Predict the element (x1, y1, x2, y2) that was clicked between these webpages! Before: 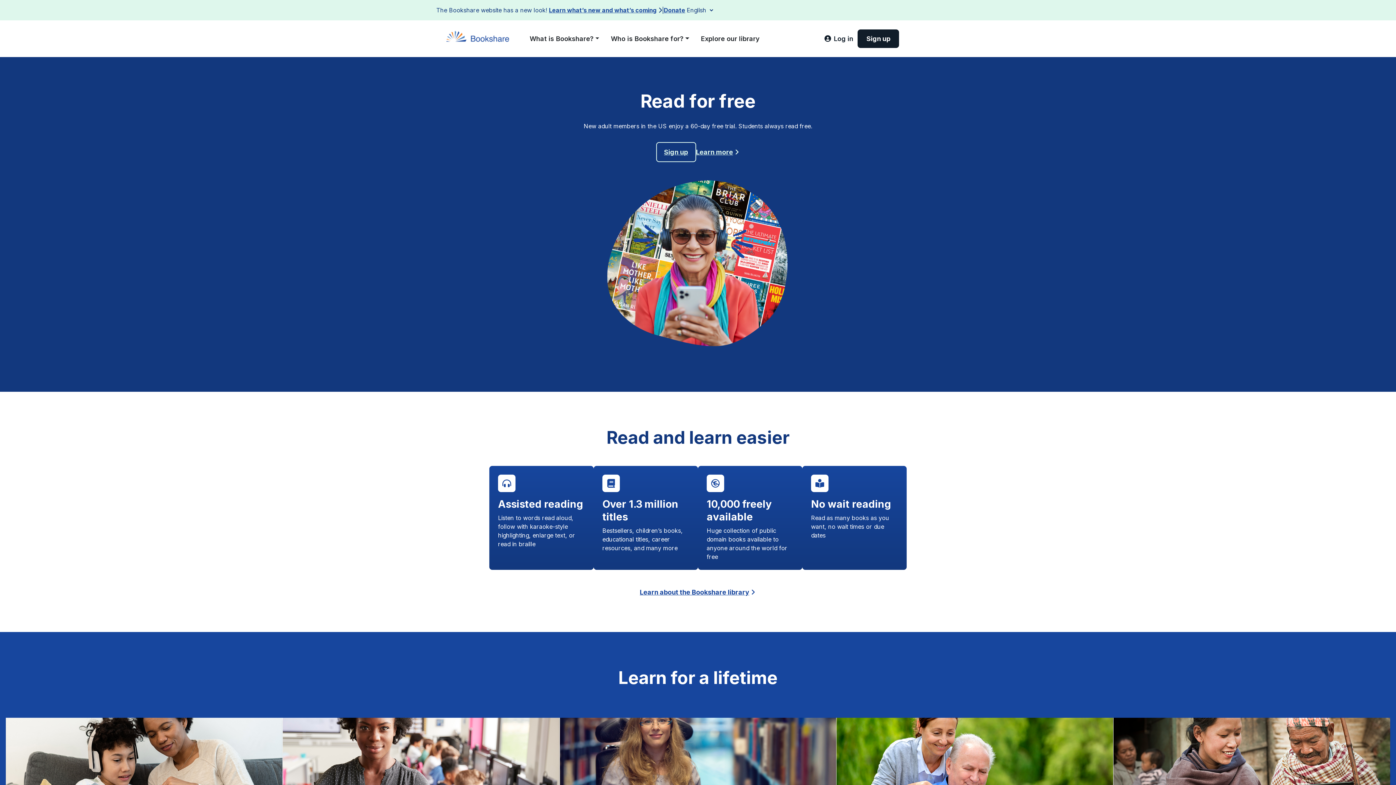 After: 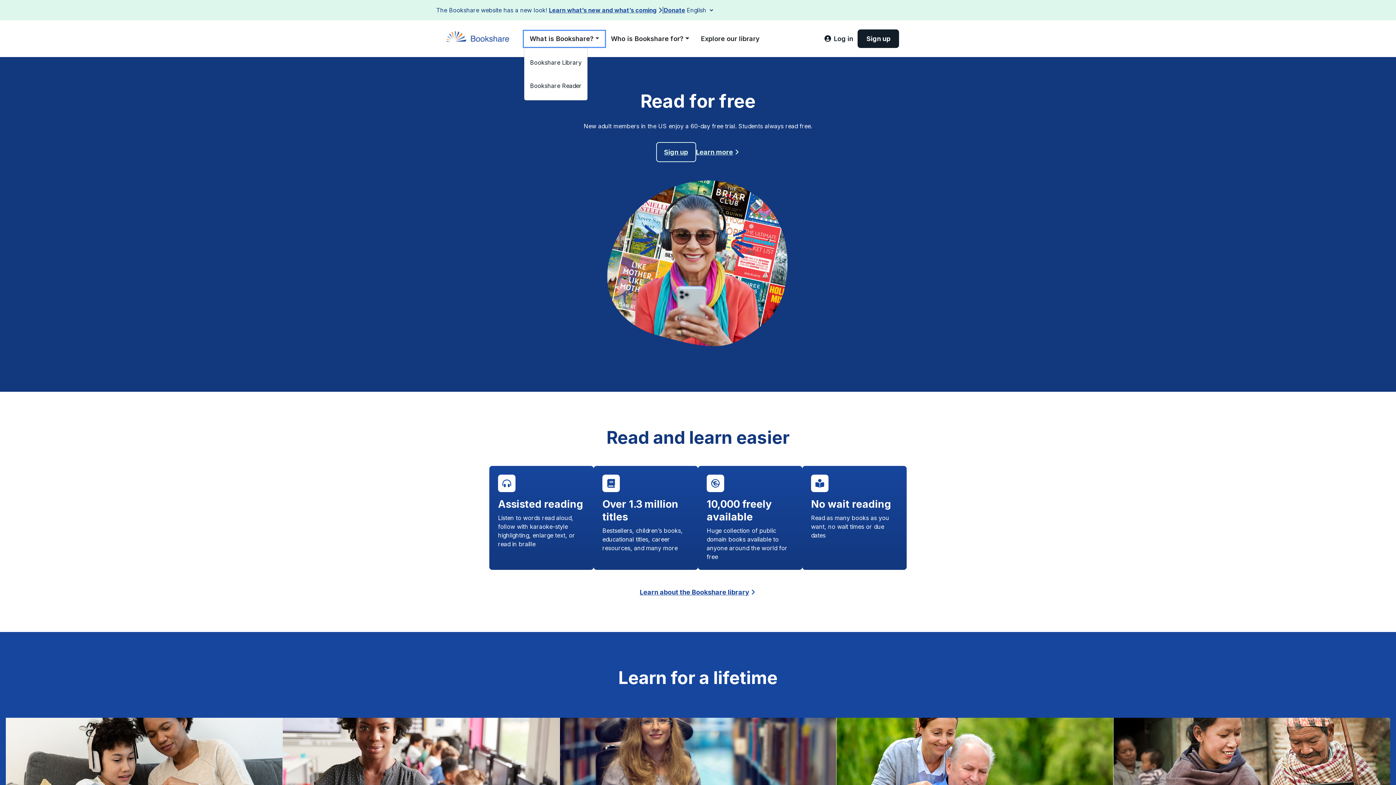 Action: bbox: (524, 30, 605, 46) label: What is Bookshare?